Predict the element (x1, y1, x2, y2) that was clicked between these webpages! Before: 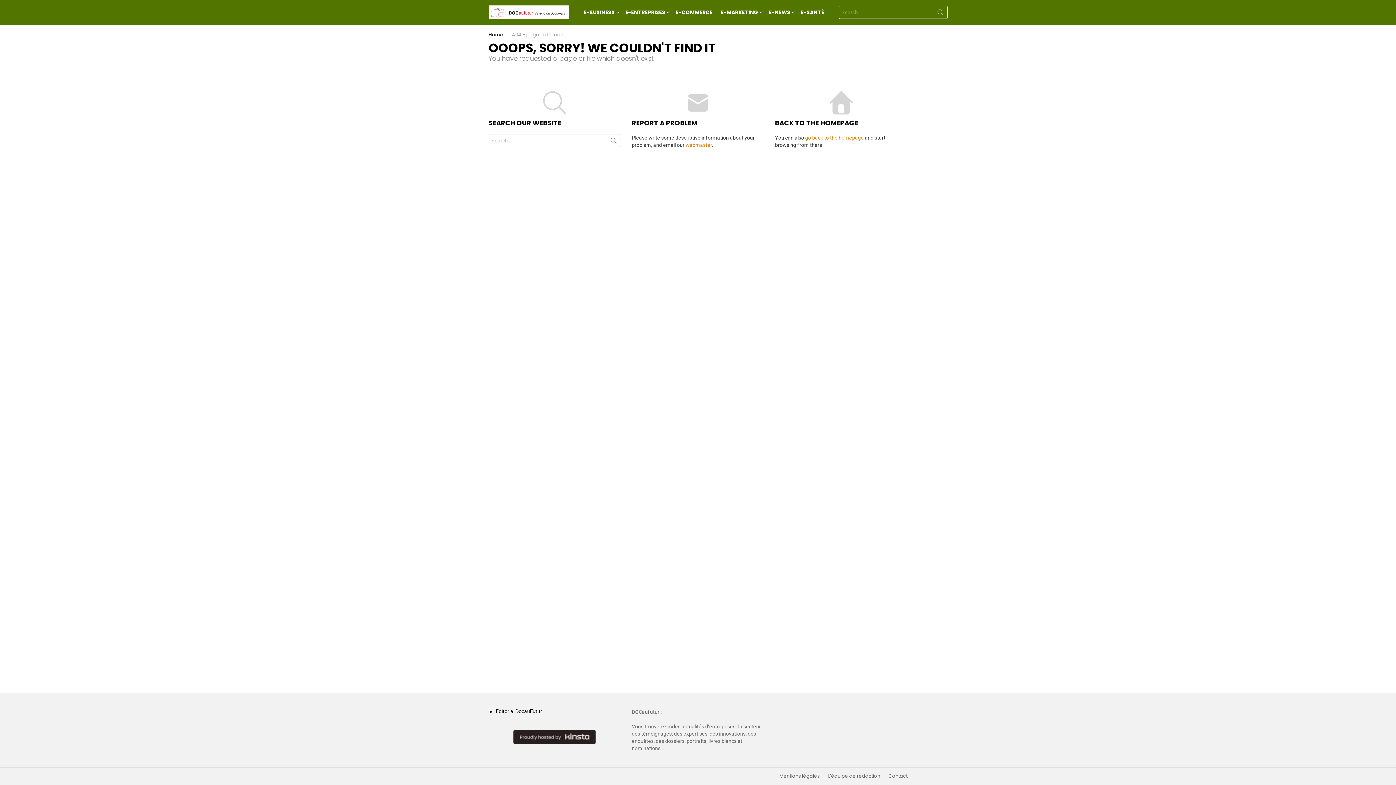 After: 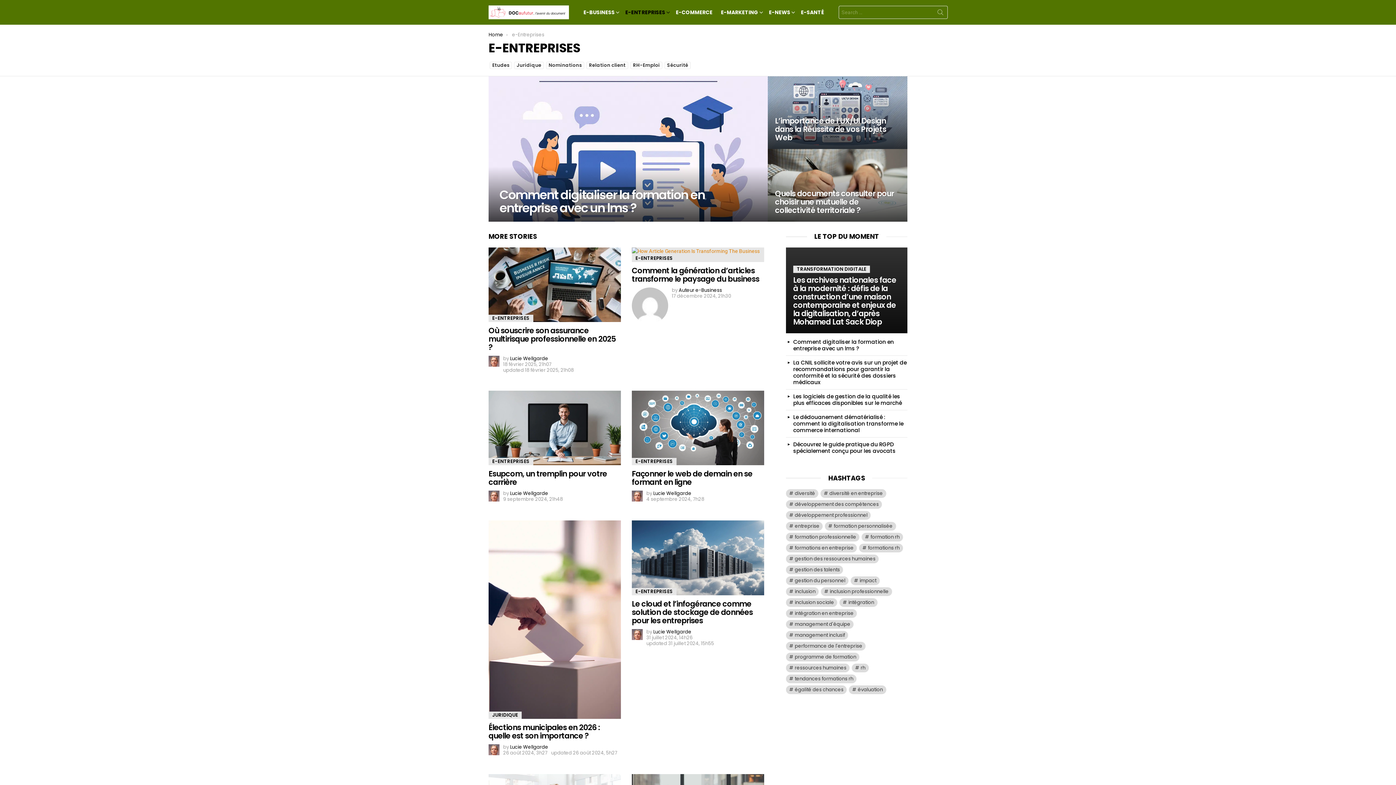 Action: bbox: (621, 6, 671, 17) label: E-ENTREPRISES